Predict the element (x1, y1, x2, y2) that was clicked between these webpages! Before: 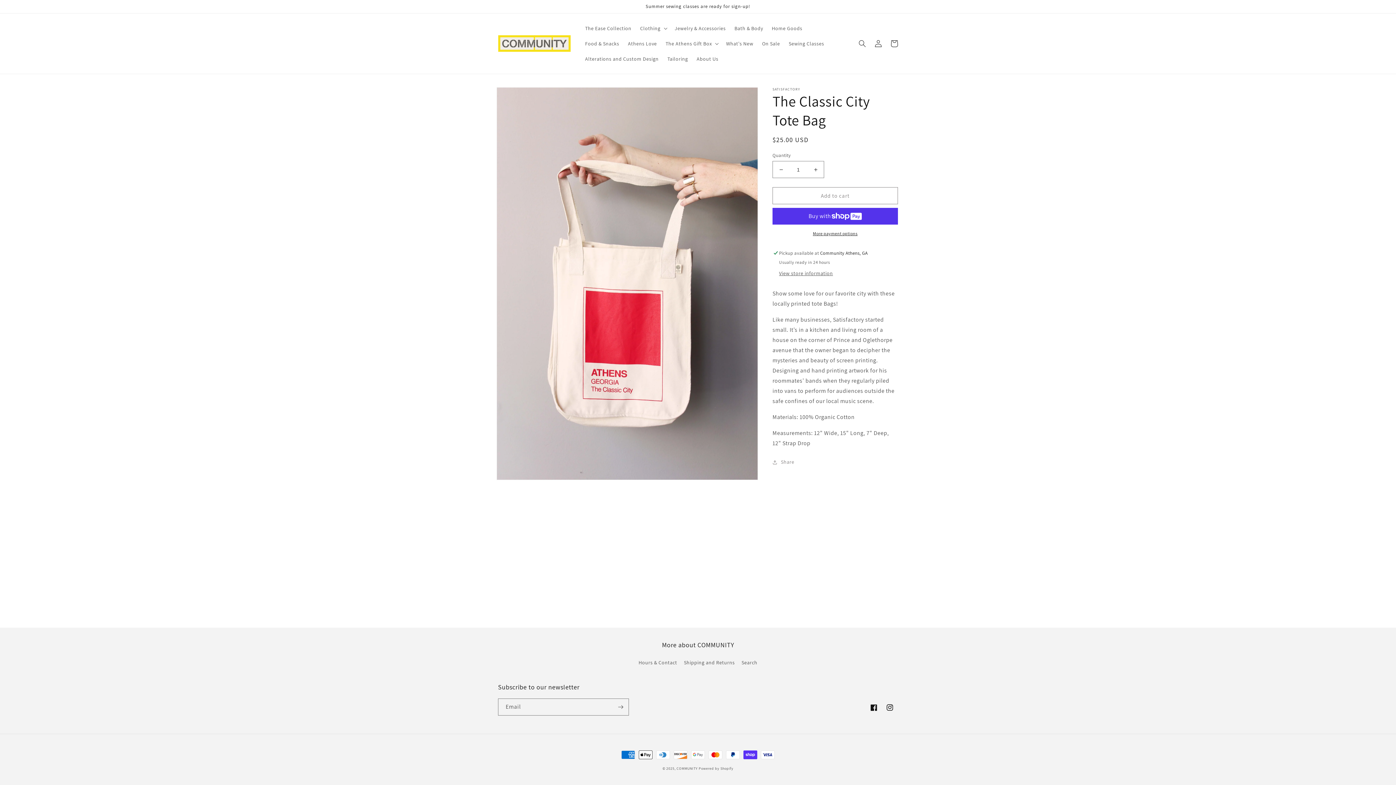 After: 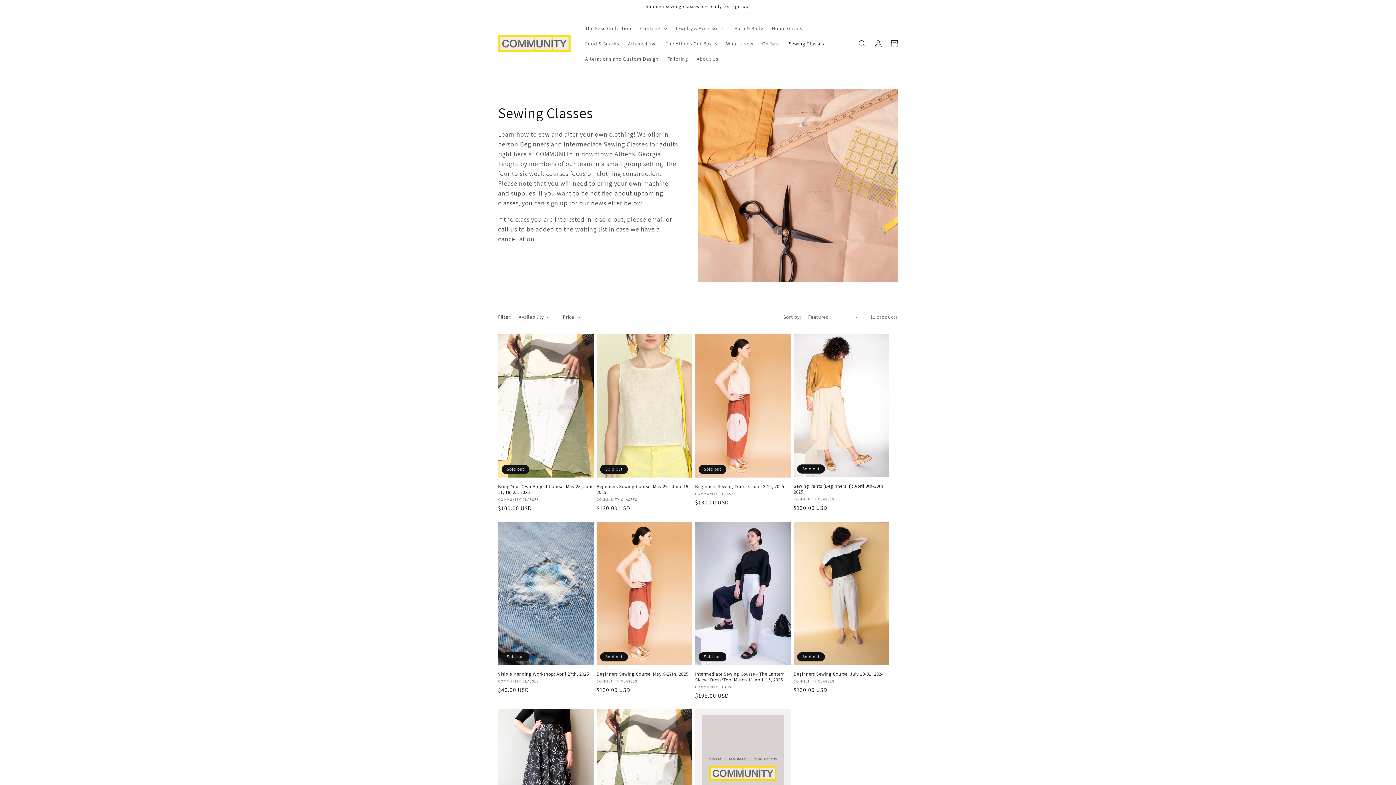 Action: label: Sewing Classes bbox: (784, 36, 828, 51)